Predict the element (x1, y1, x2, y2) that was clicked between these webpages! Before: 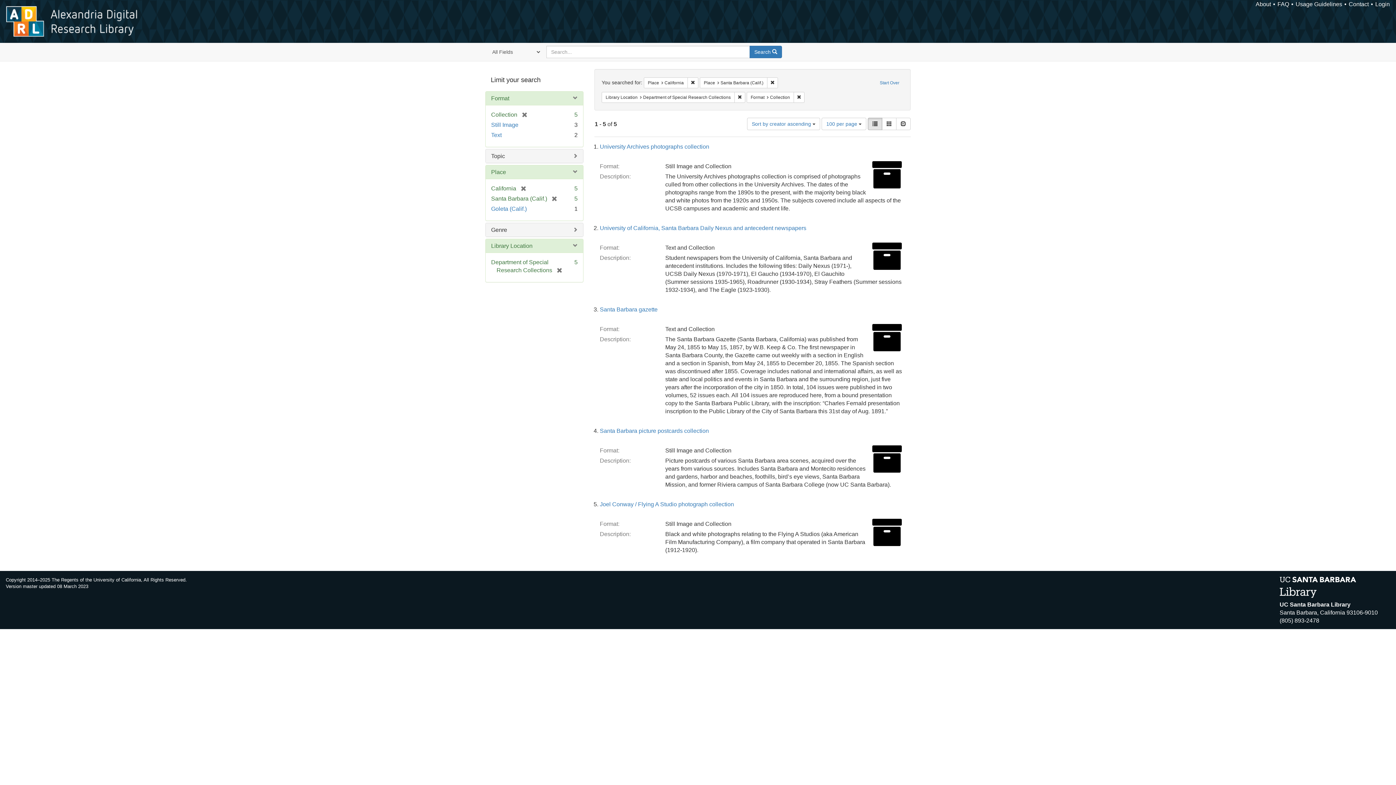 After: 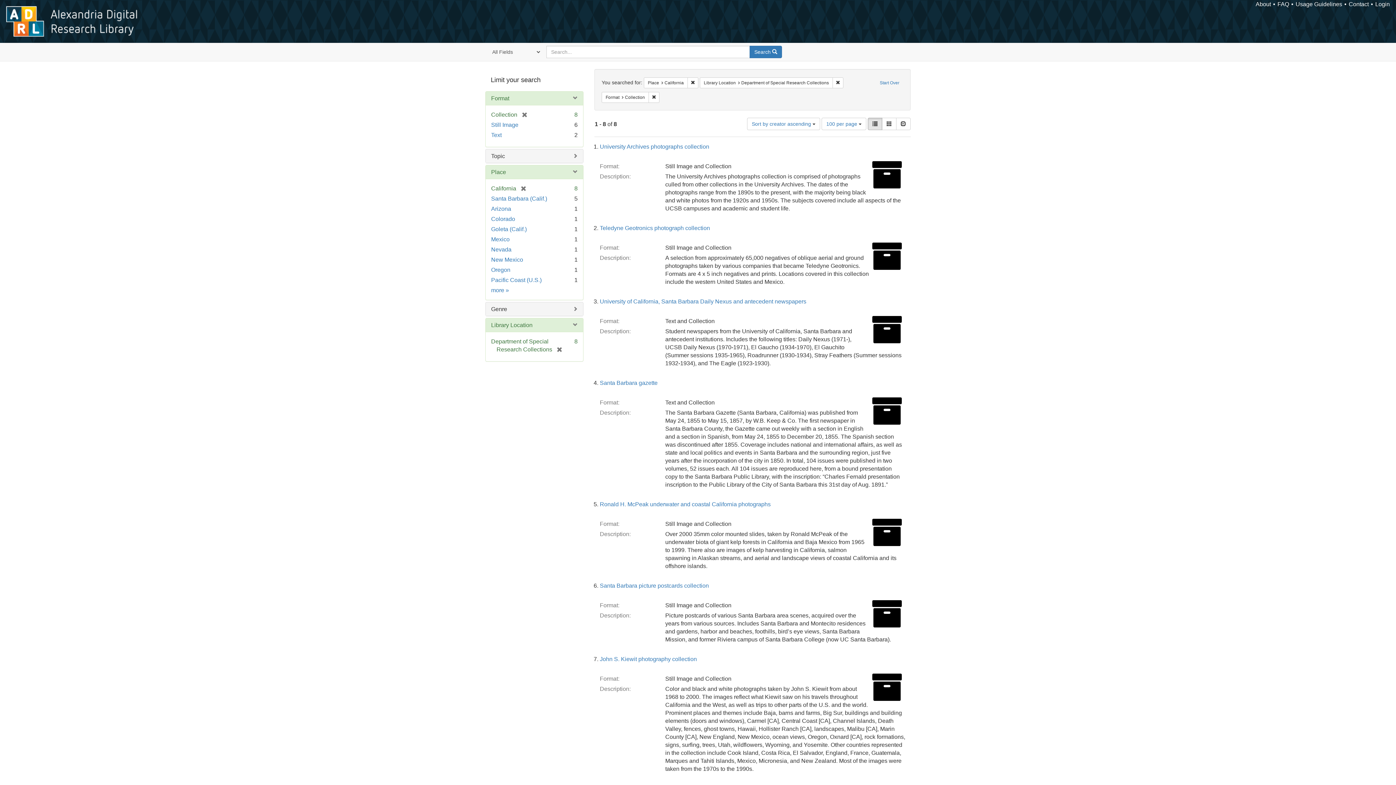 Action: label: [remove] bbox: (547, 195, 557, 201)